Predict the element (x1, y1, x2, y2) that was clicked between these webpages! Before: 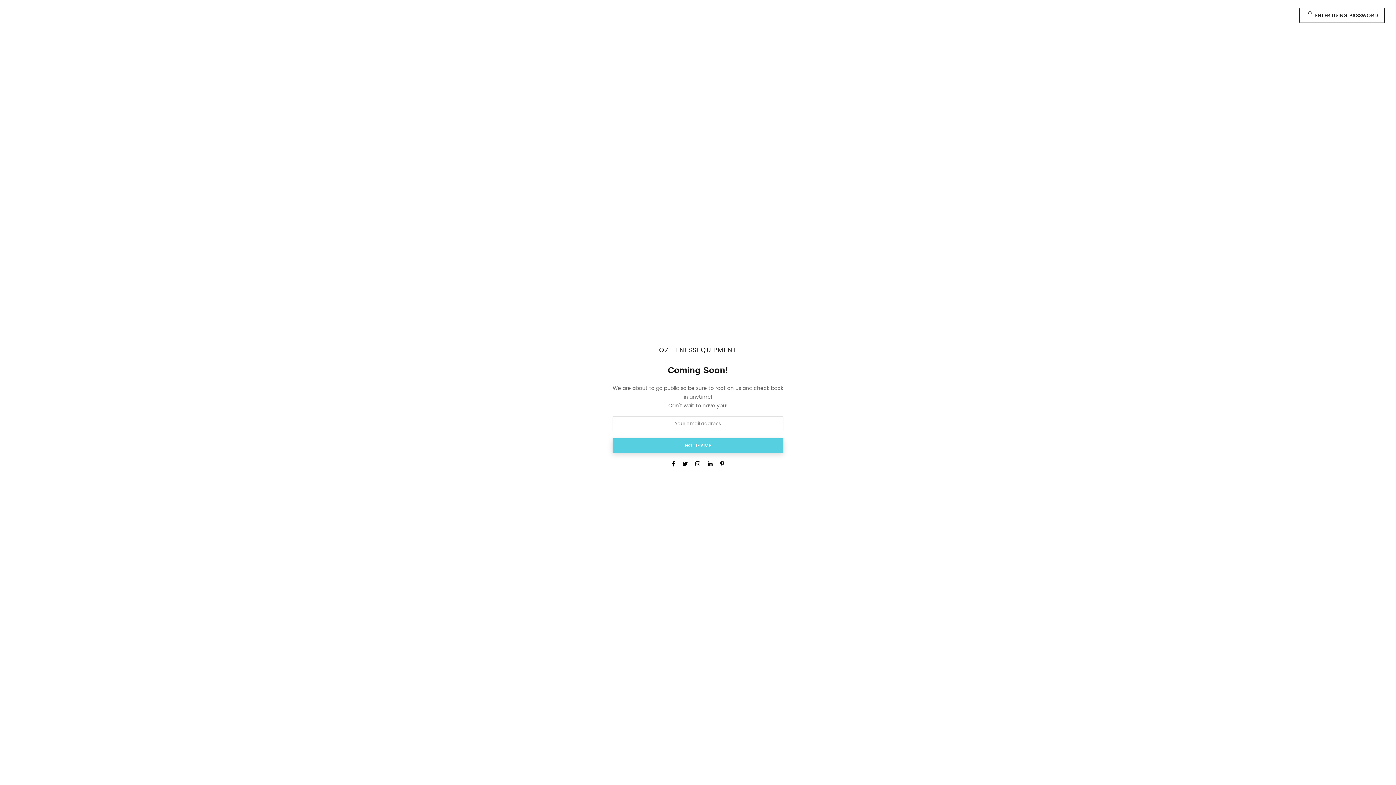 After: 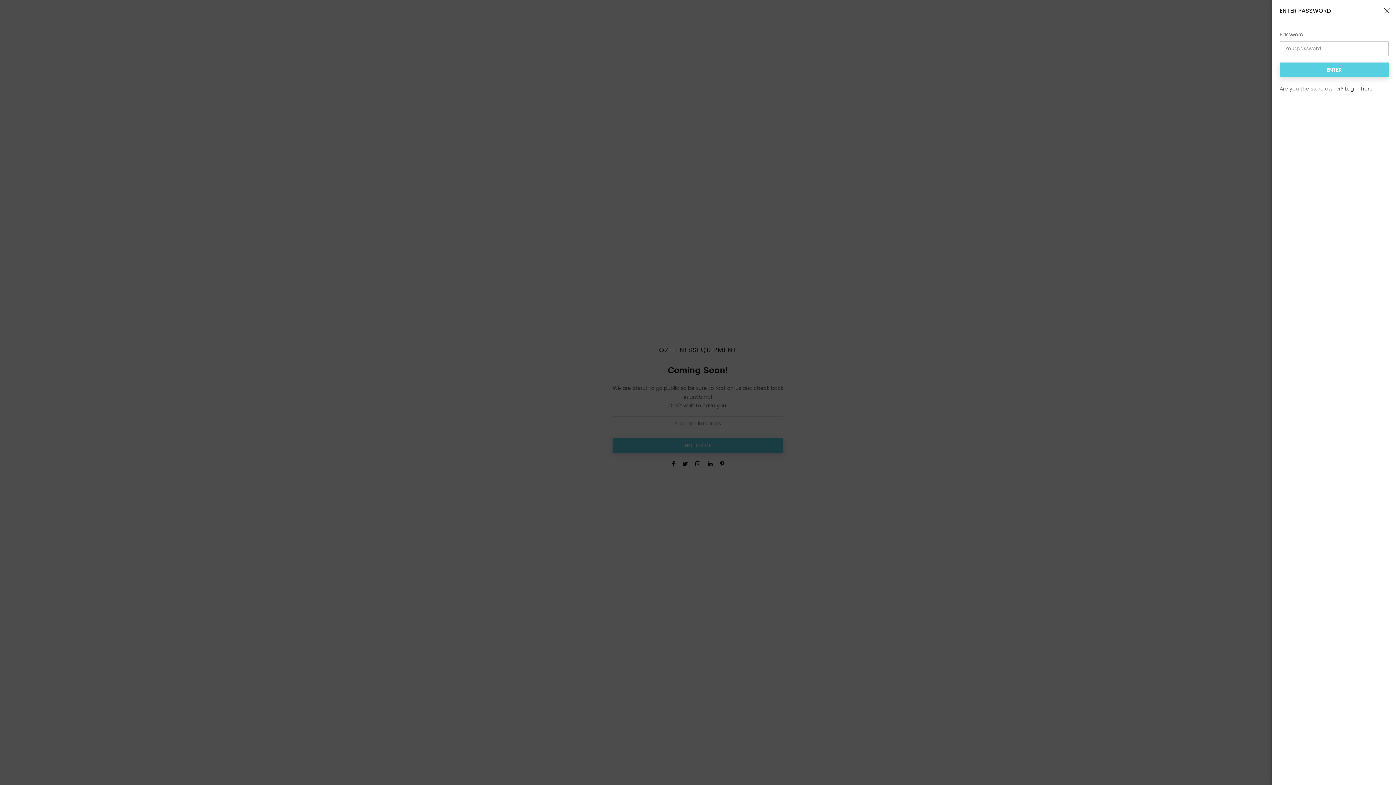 Action: bbox: (1299, 7, 1385, 23) label:  ENTER USING PASSWORD